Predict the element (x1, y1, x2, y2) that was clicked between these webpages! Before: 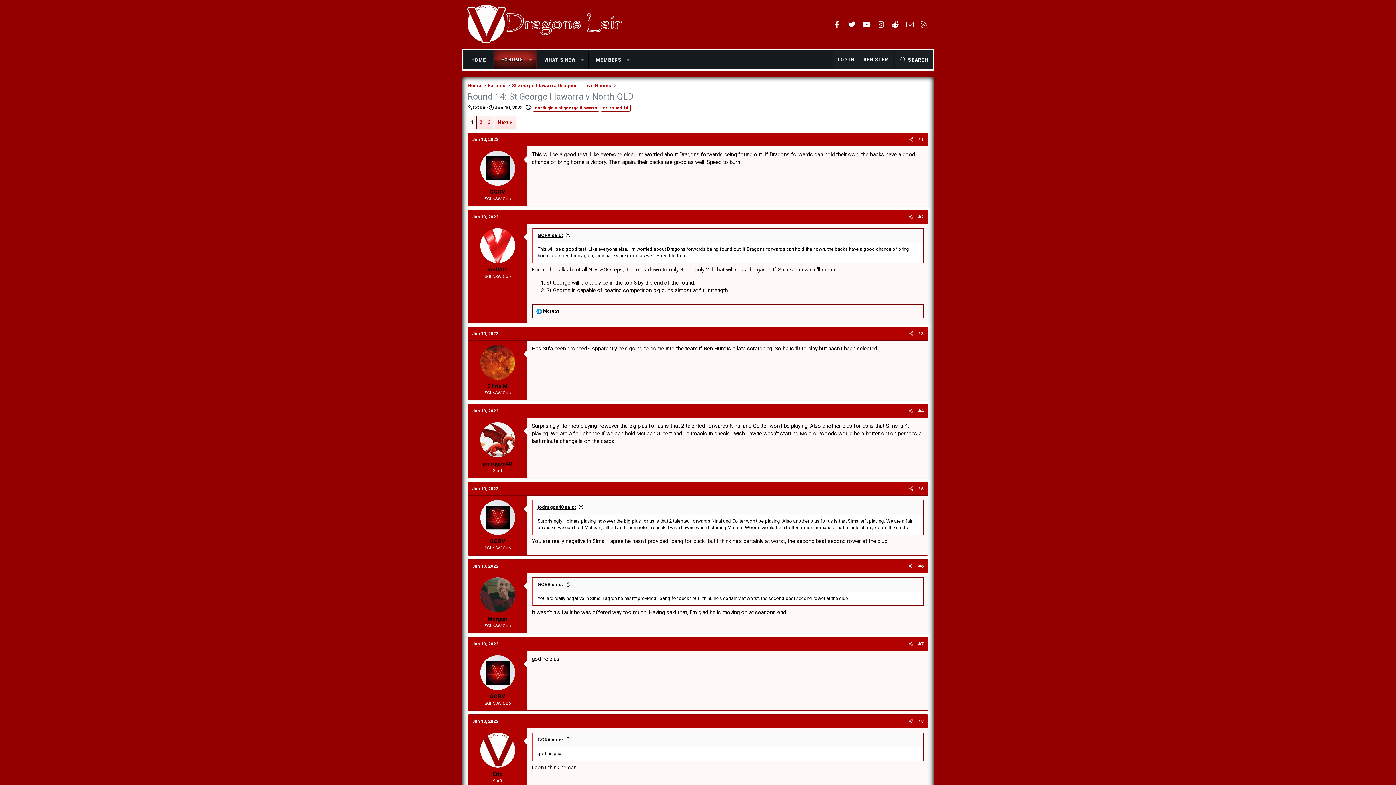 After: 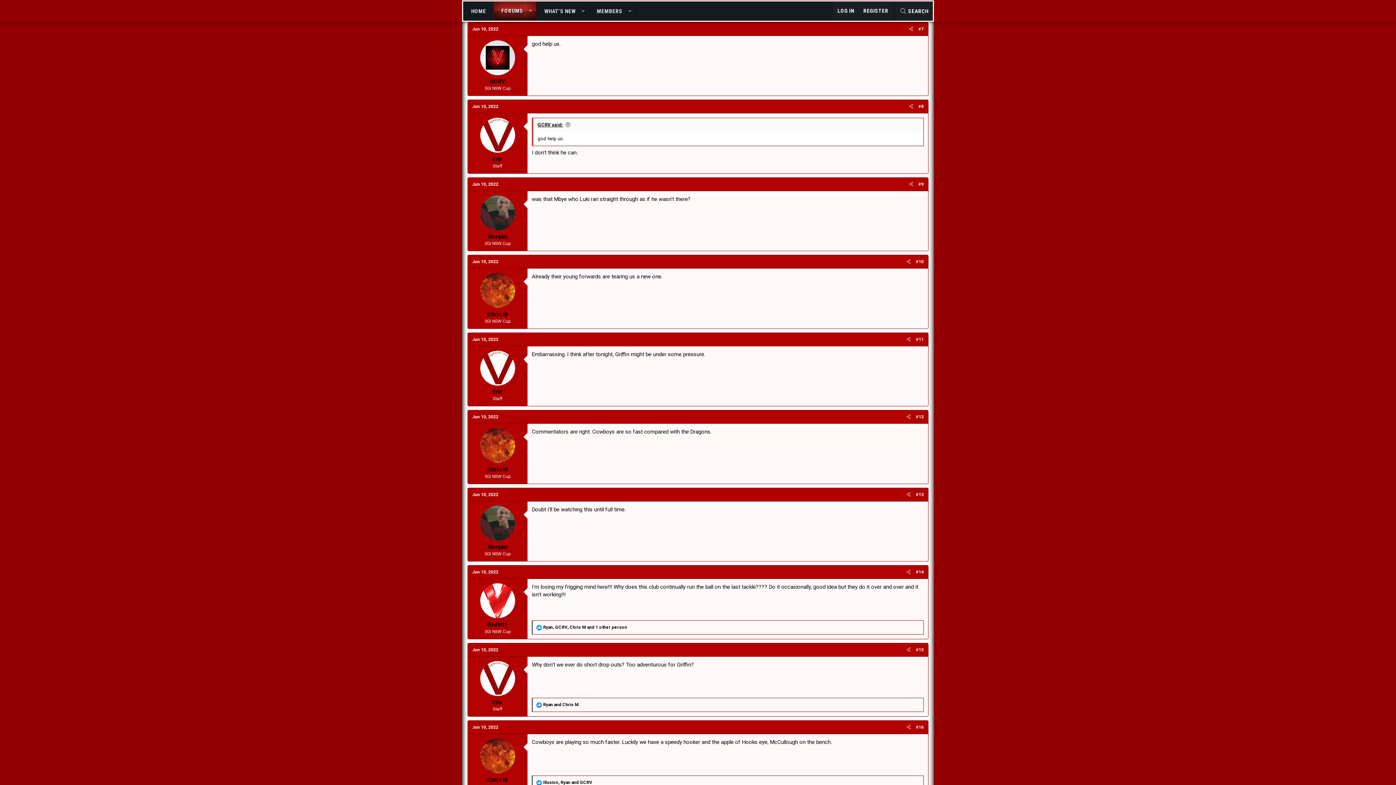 Action: label: Jun 10, 2022 bbox: (469, 640, 501, 648)